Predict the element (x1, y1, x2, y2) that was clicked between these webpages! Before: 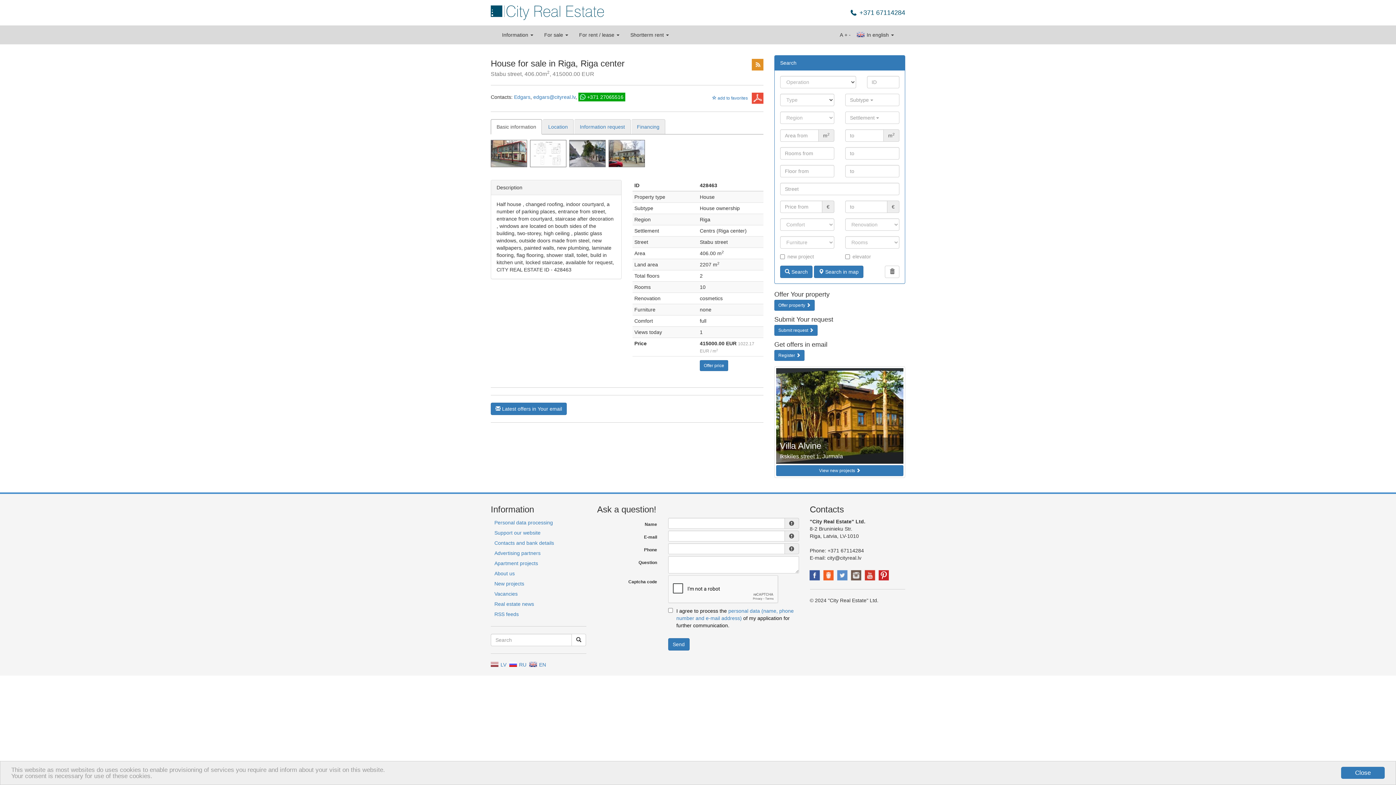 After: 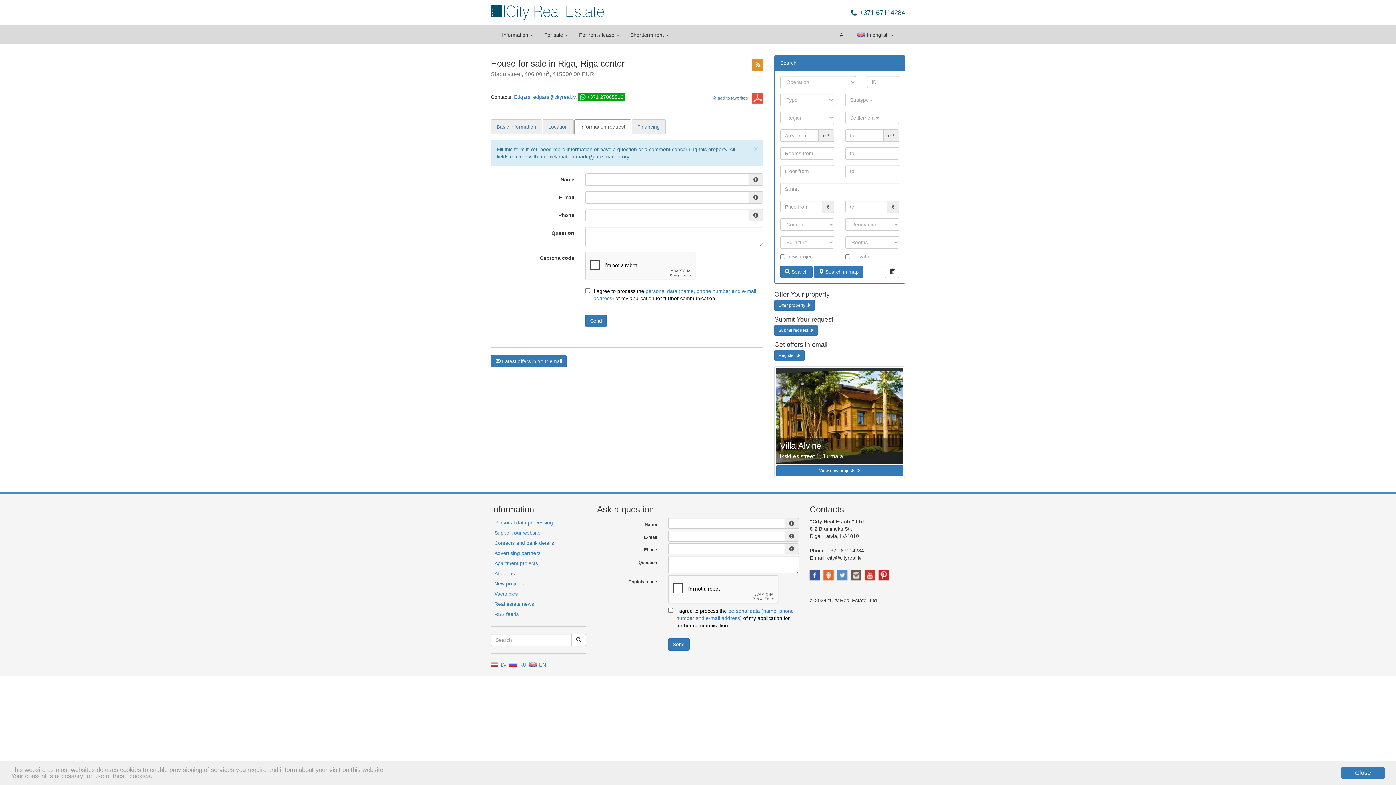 Action: bbox: (574, 119, 630, 134) label: Information request